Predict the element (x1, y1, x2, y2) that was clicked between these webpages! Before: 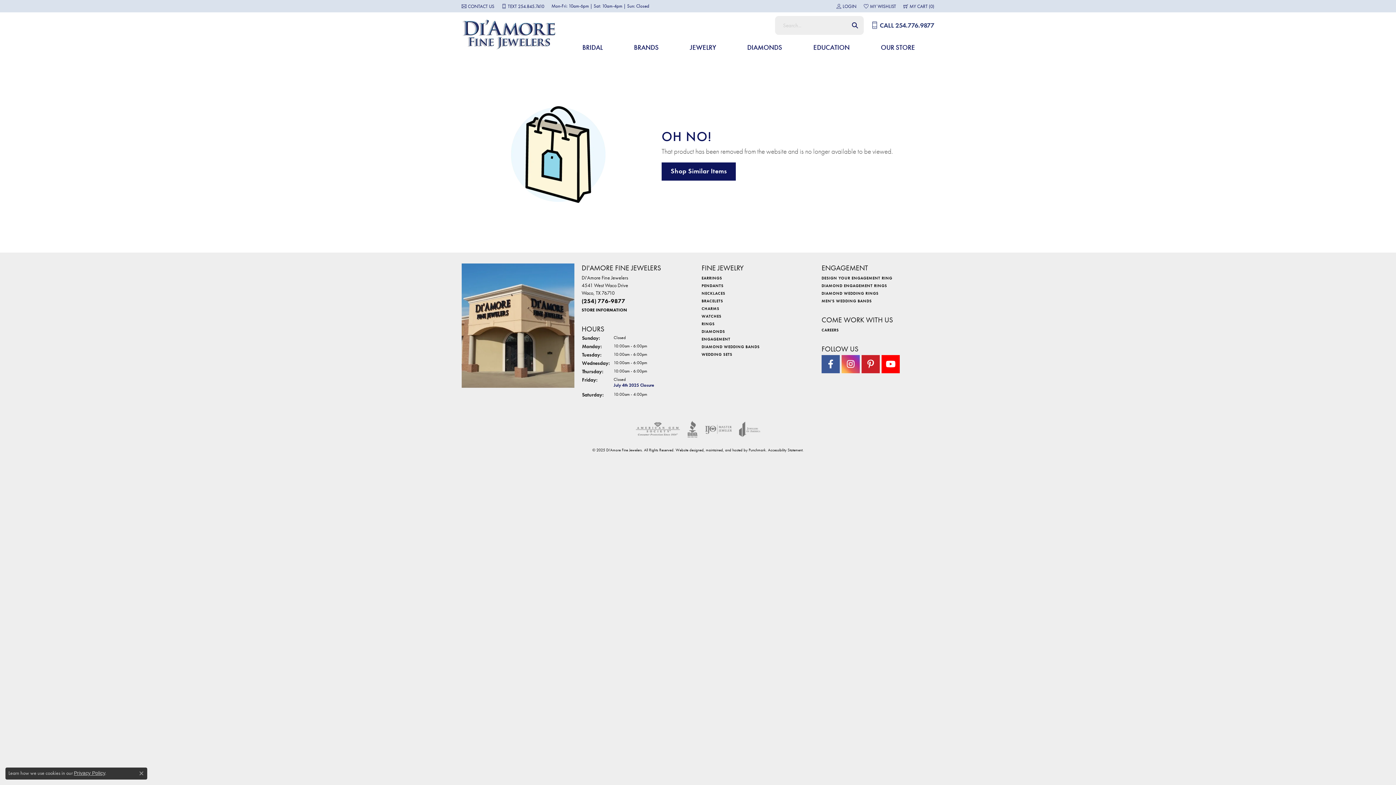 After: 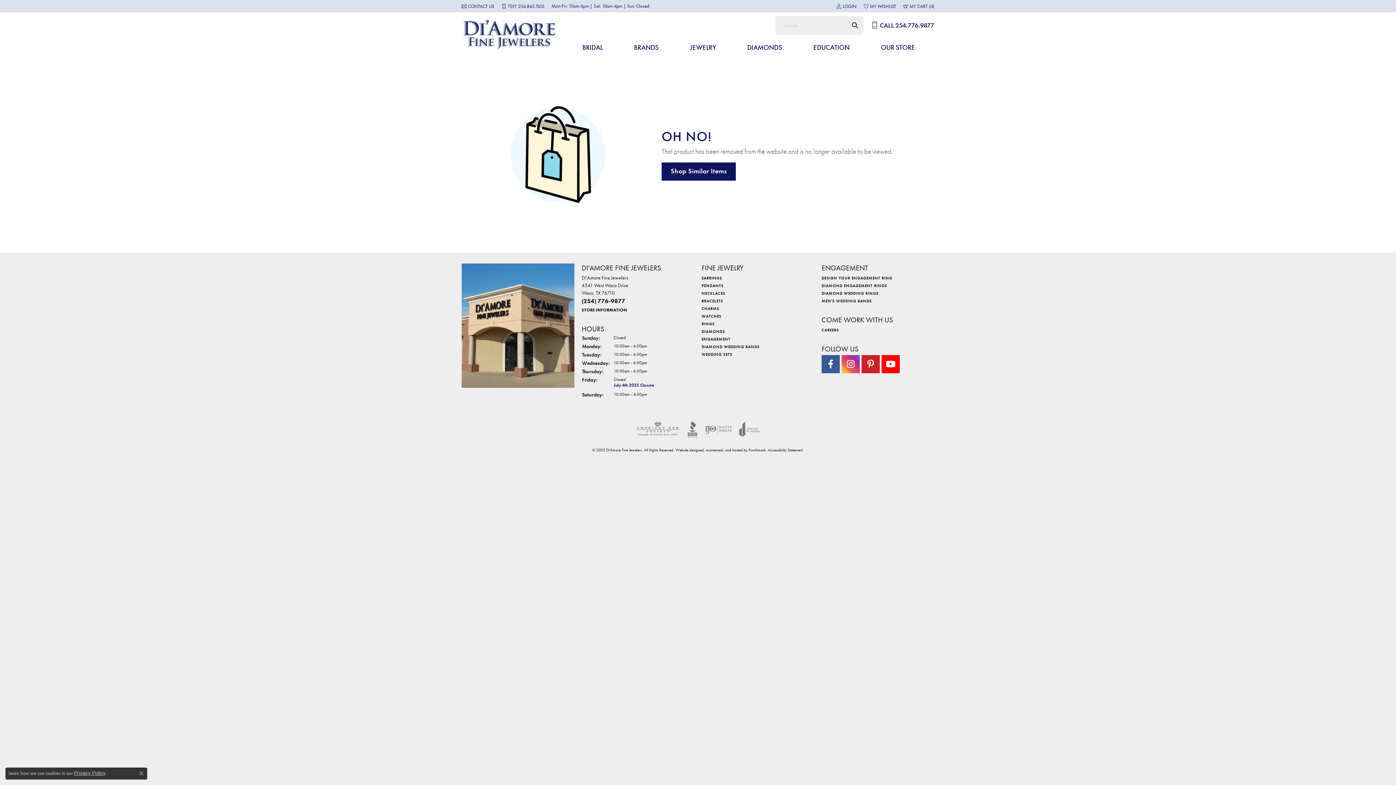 Action: label: Visit DiAmore Fine Jewelers on Facebook bbox: (821, 355, 840, 373)